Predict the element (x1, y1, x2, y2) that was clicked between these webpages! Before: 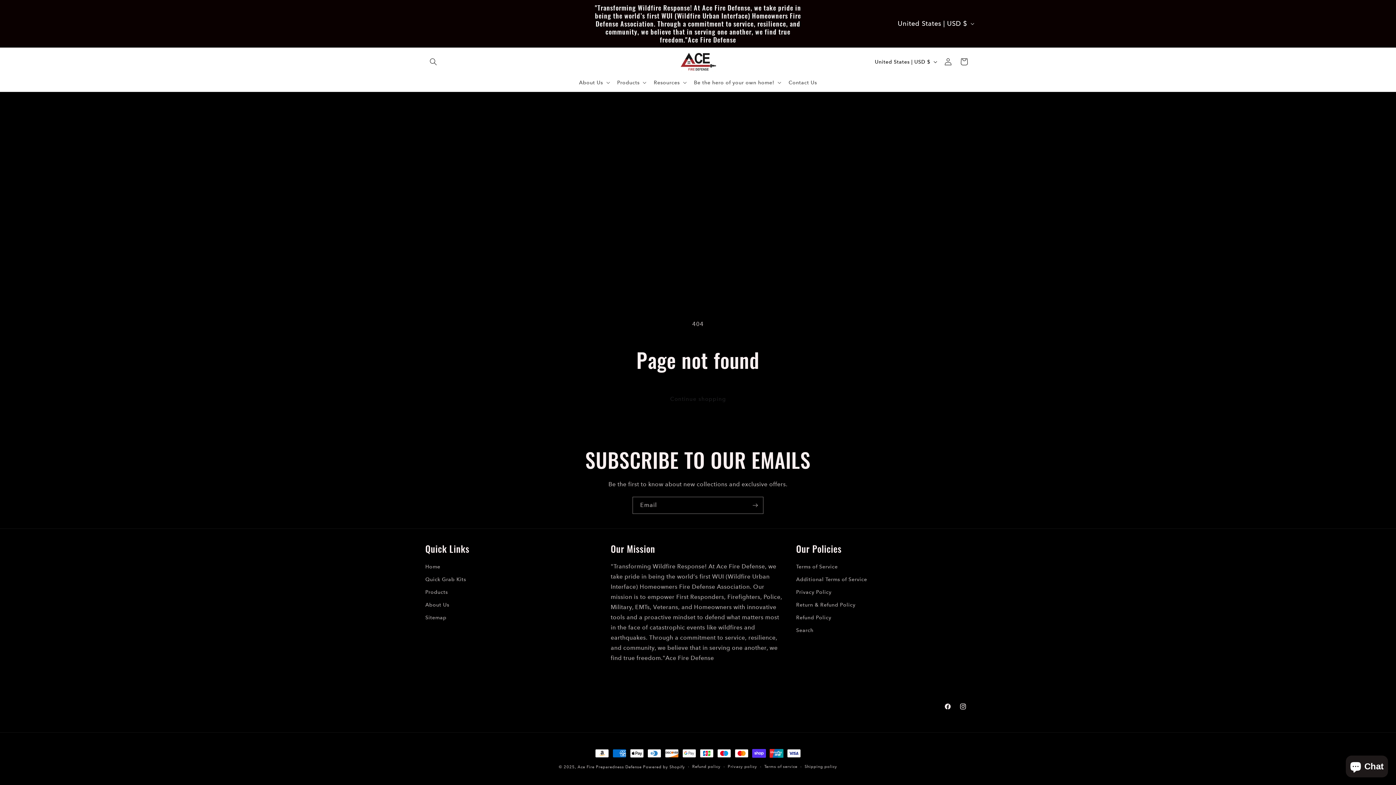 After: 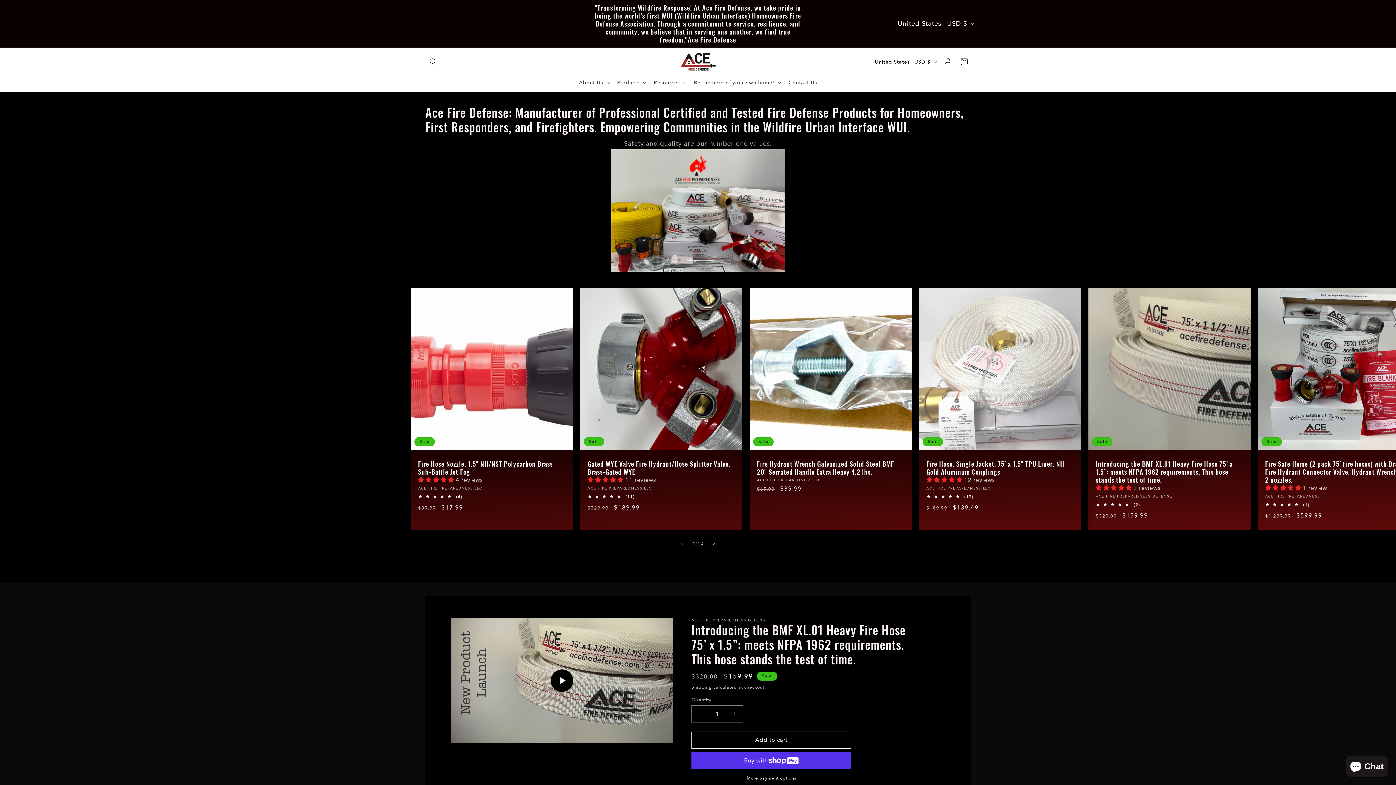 Action: label: Ace Fire Preparedness Defense bbox: (577, 765, 641, 769)